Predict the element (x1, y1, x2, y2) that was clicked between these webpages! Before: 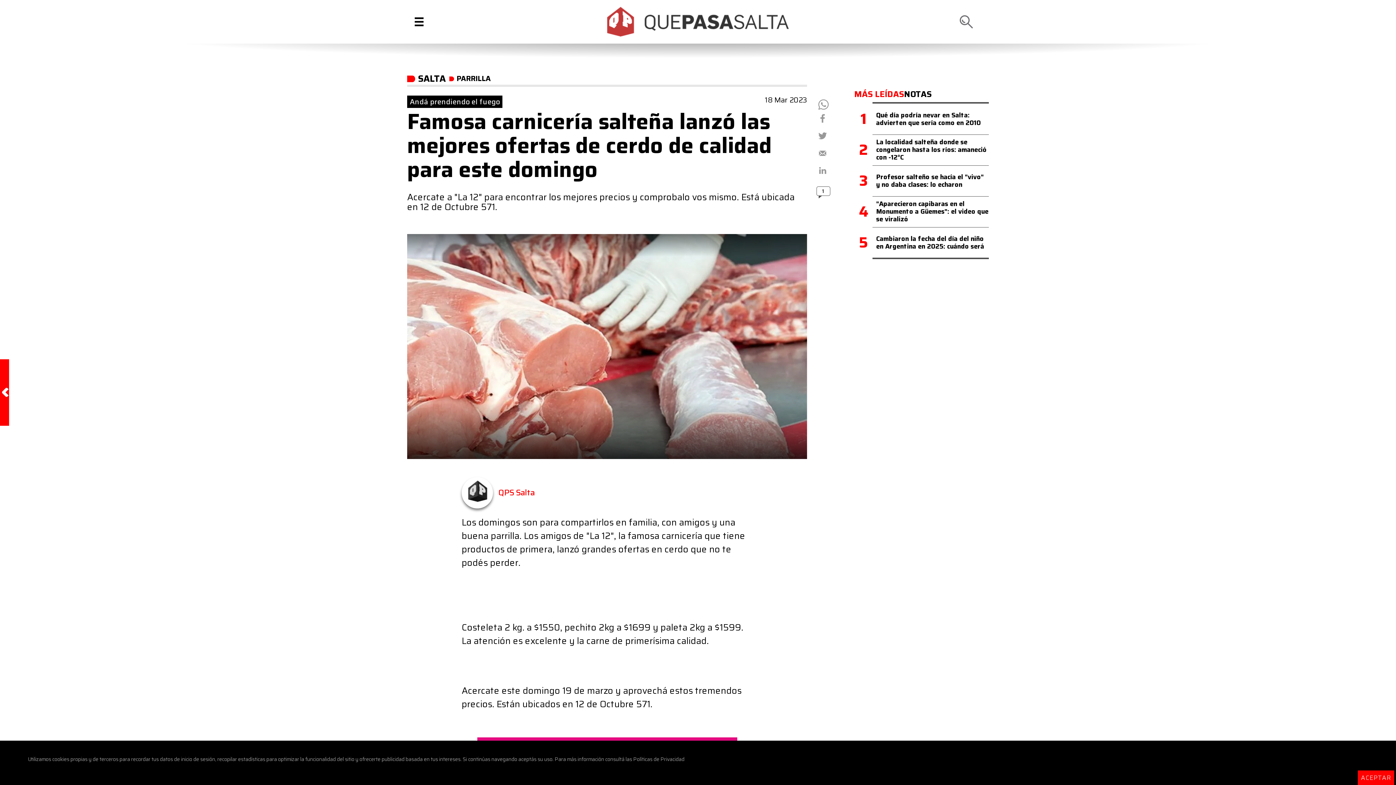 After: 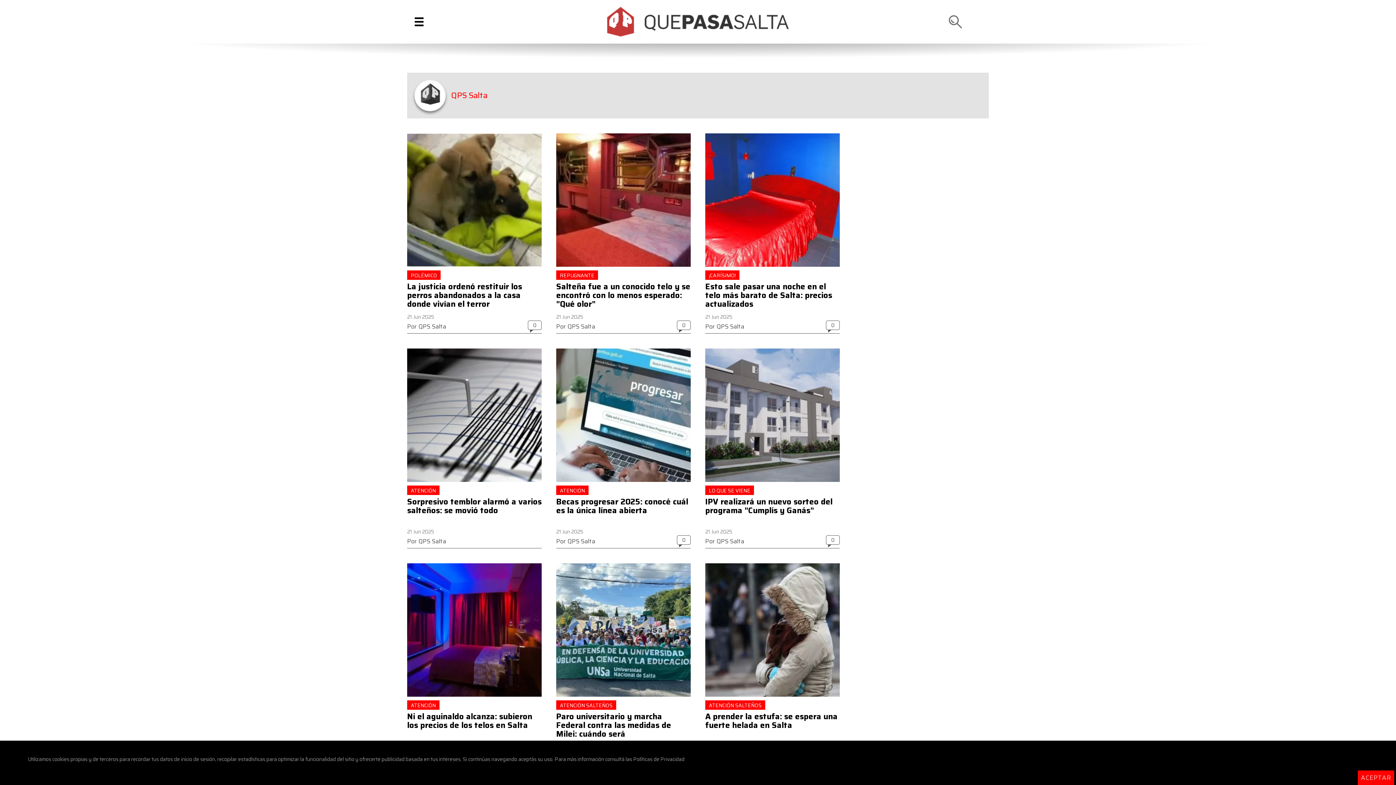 Action: bbox: (498, 486, 534, 499) label: QPS Salta